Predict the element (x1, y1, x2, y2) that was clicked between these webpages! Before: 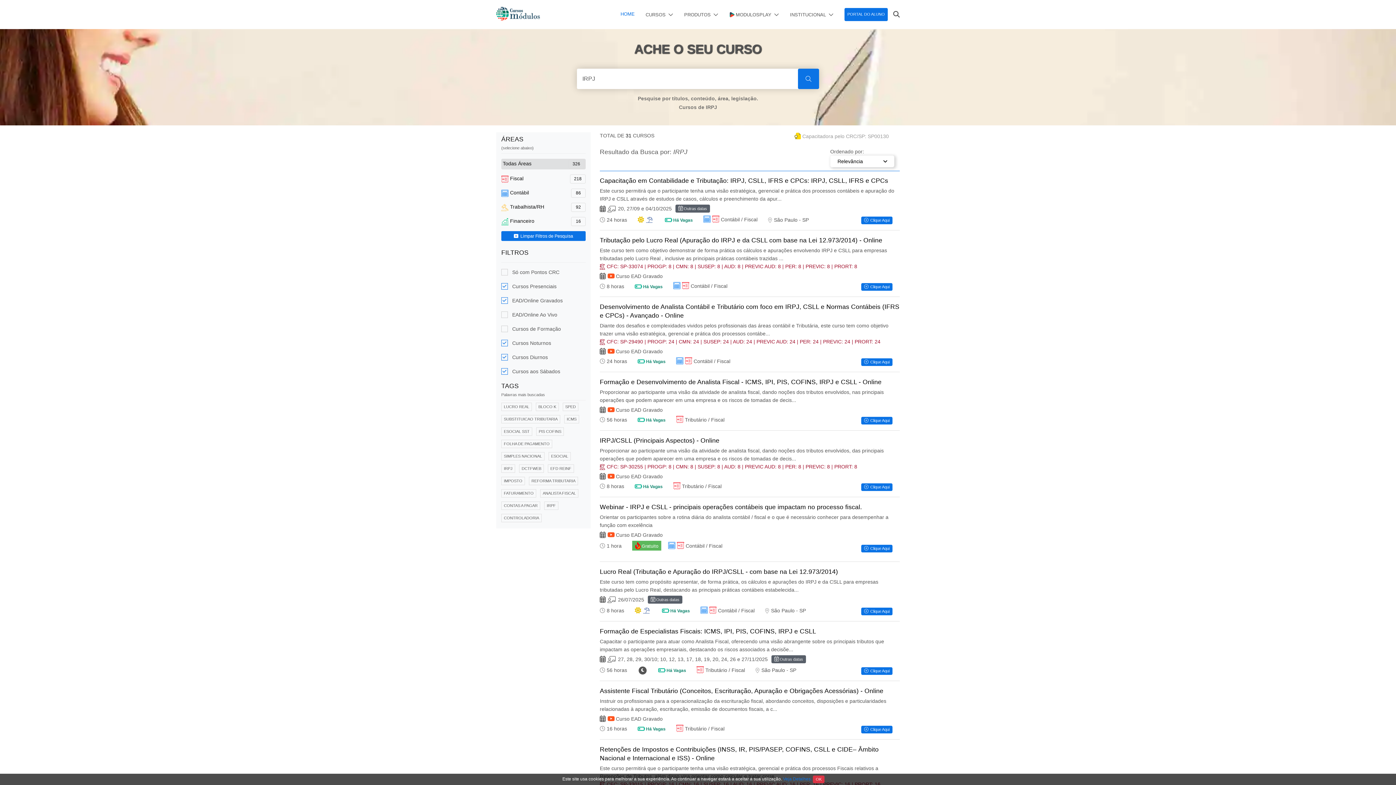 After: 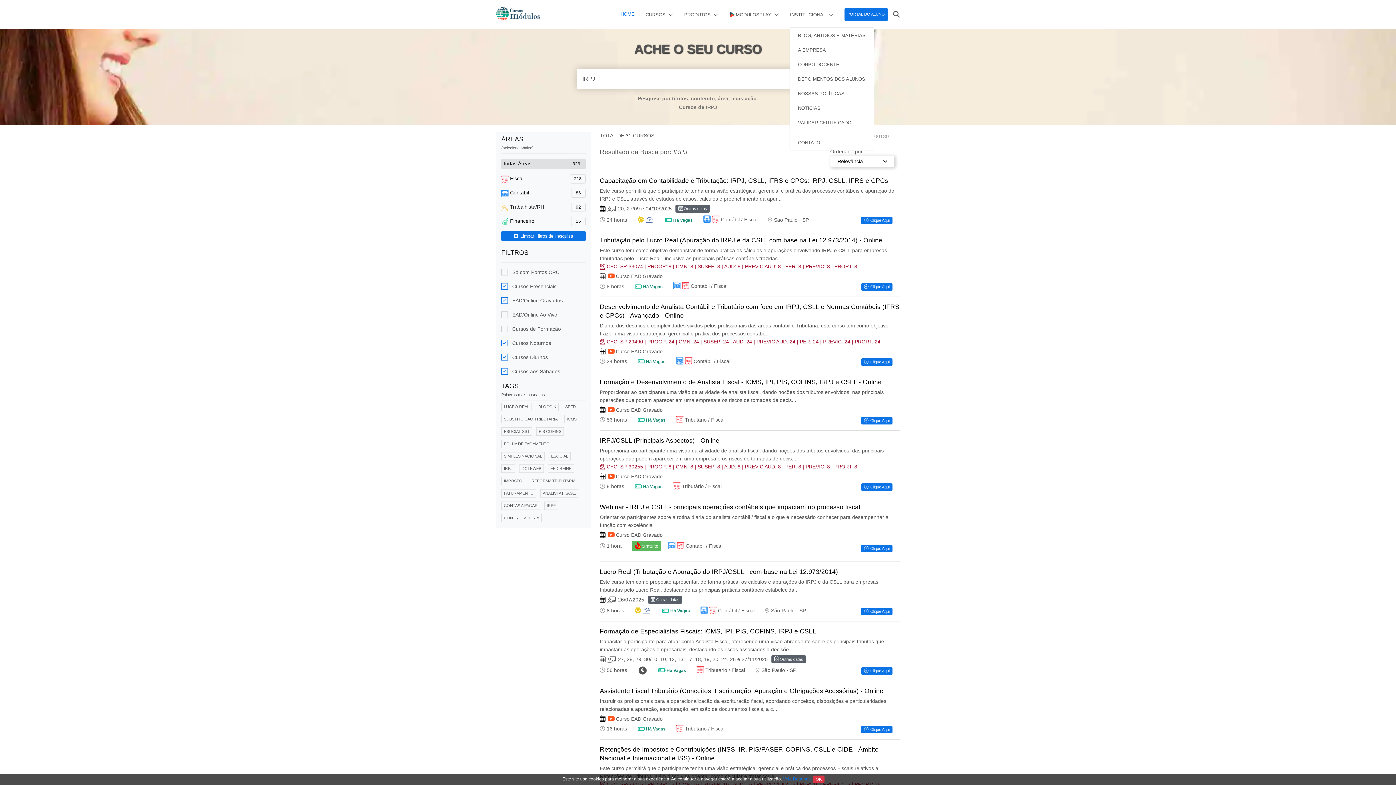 Action: label: INSTITUCIONAL bbox: (790, 8, 833, 21)